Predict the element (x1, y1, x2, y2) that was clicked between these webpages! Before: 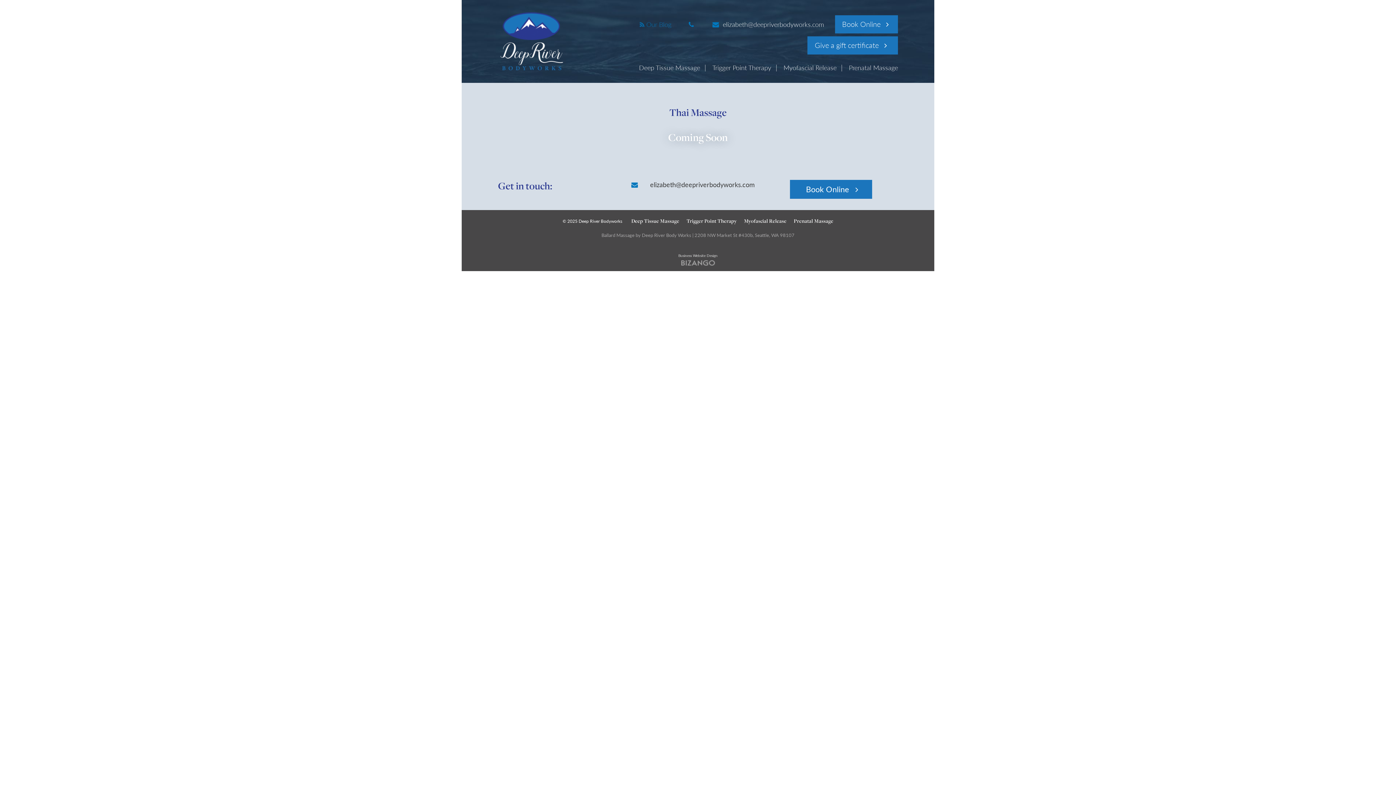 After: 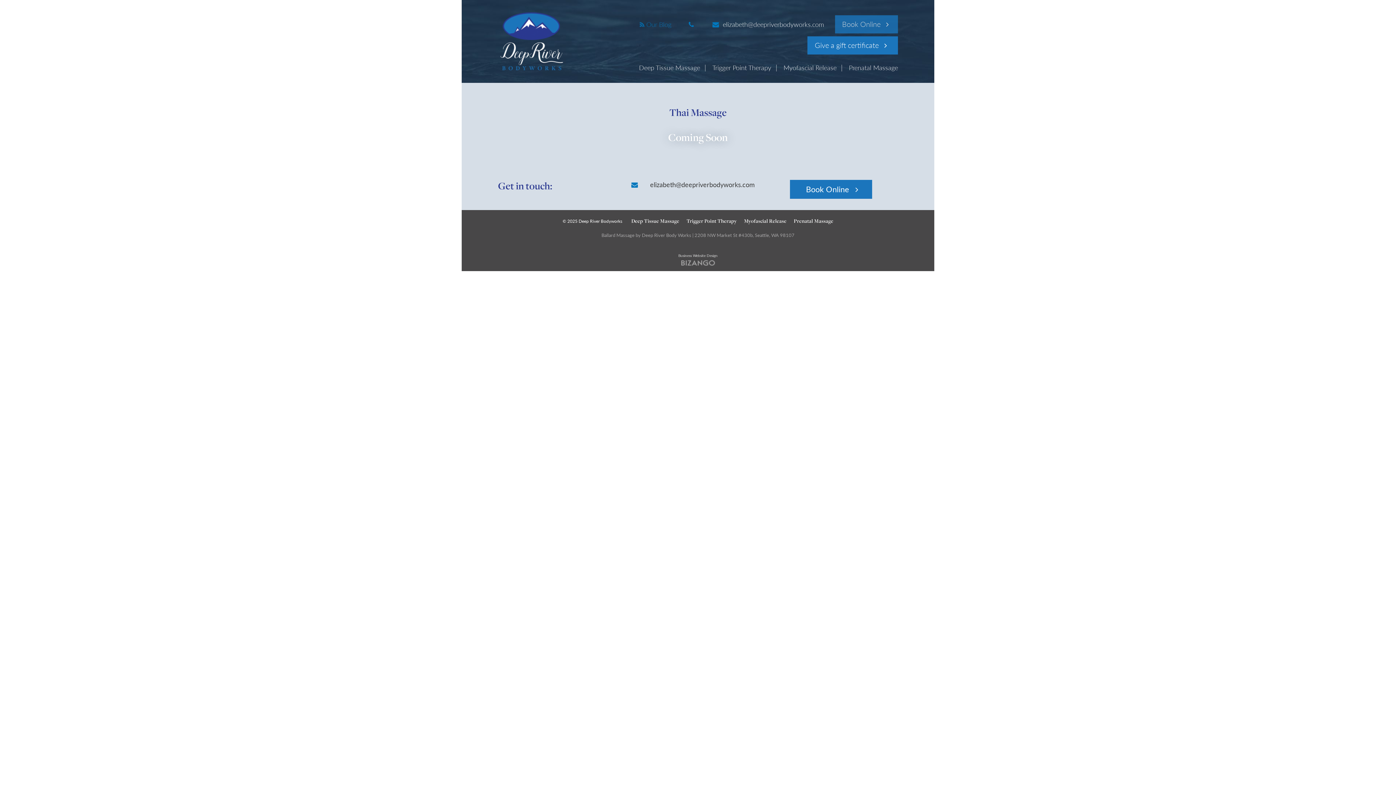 Action: label: Book Online  bbox: (835, 15, 898, 33)